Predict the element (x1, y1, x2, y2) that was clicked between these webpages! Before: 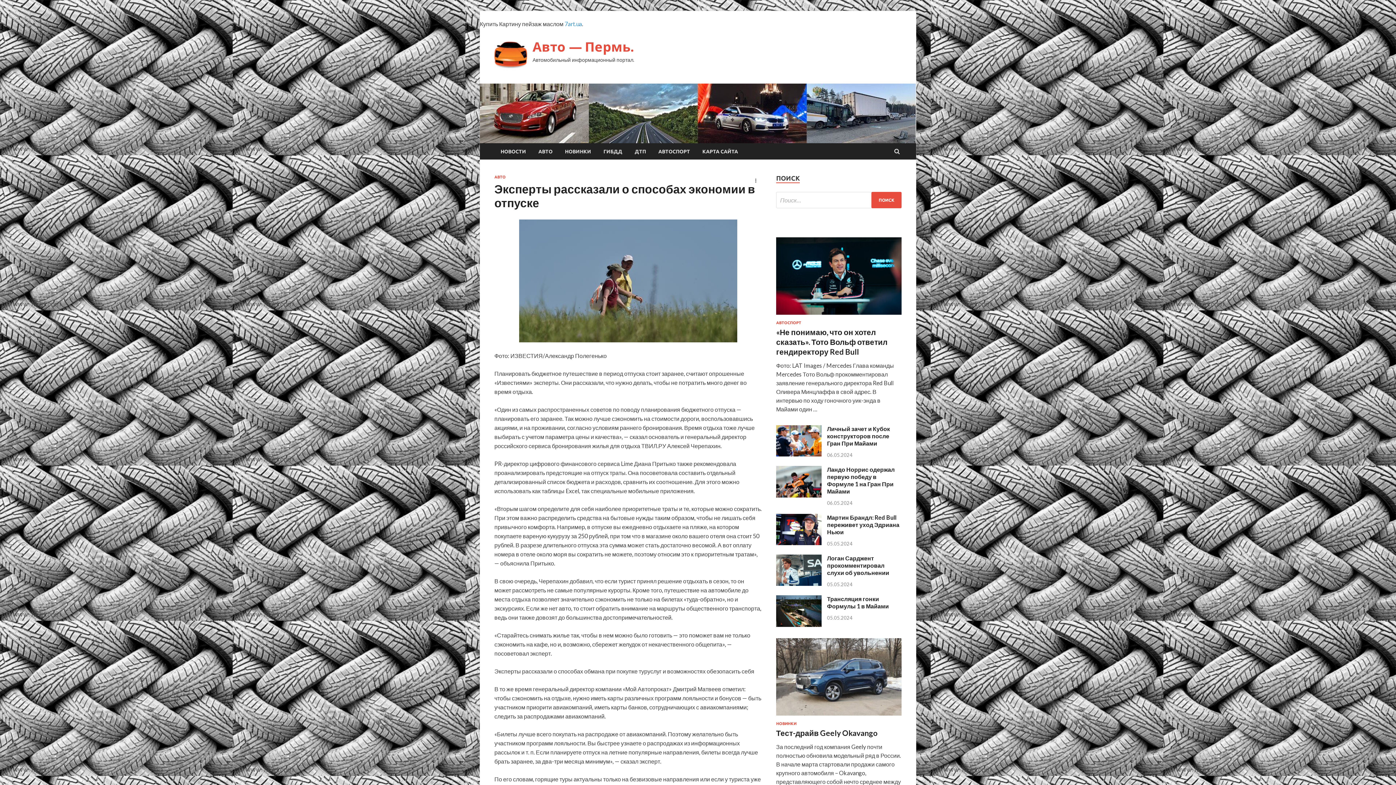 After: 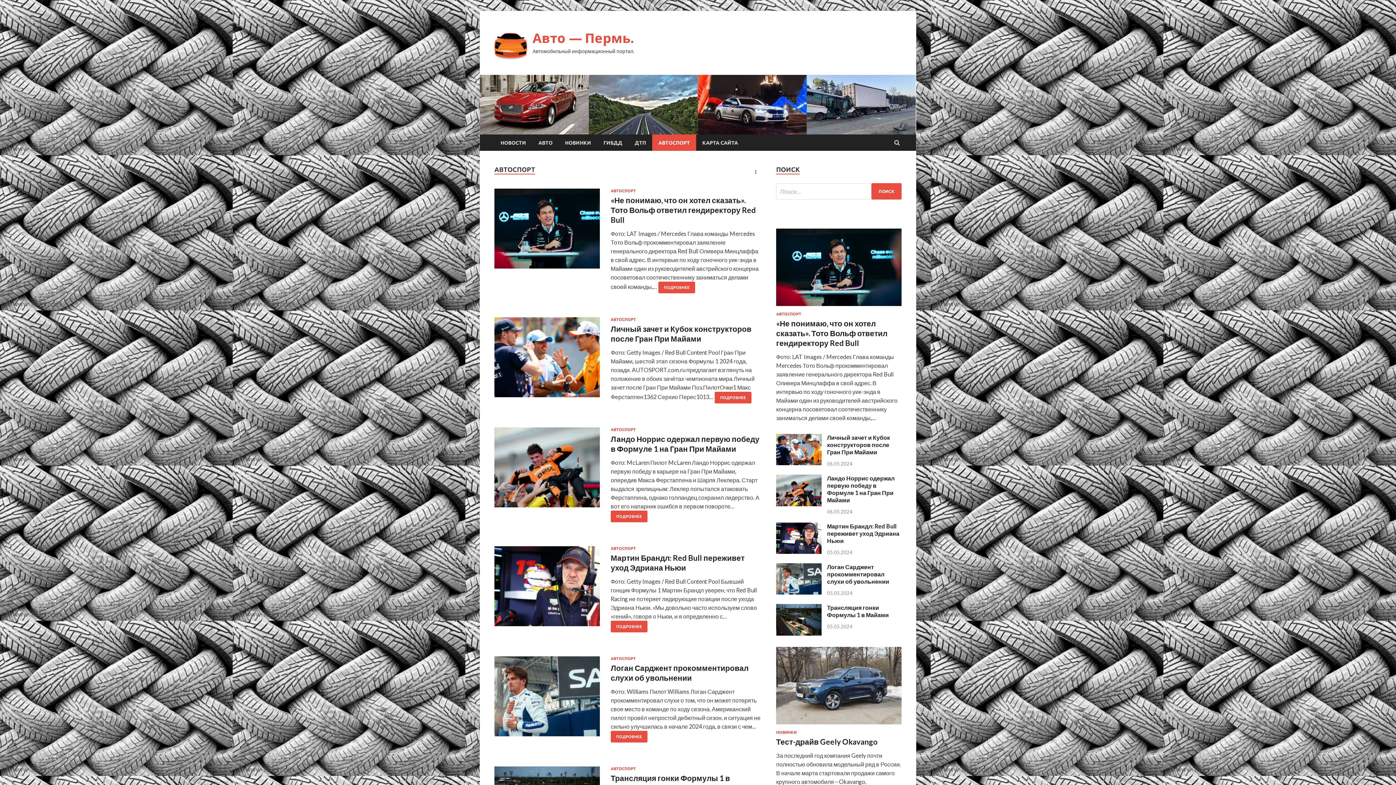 Action: bbox: (652, 143, 696, 159) label: АВТОСПОРТ